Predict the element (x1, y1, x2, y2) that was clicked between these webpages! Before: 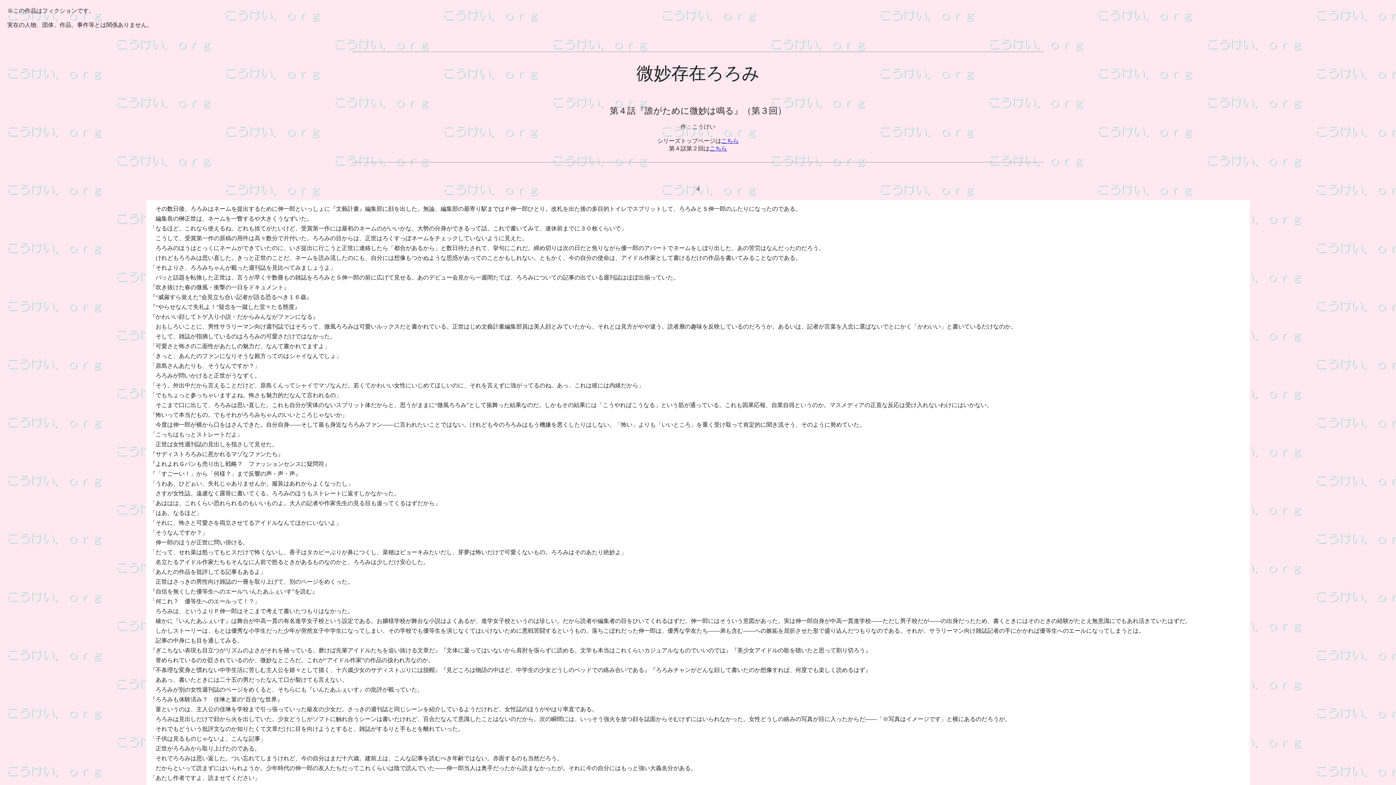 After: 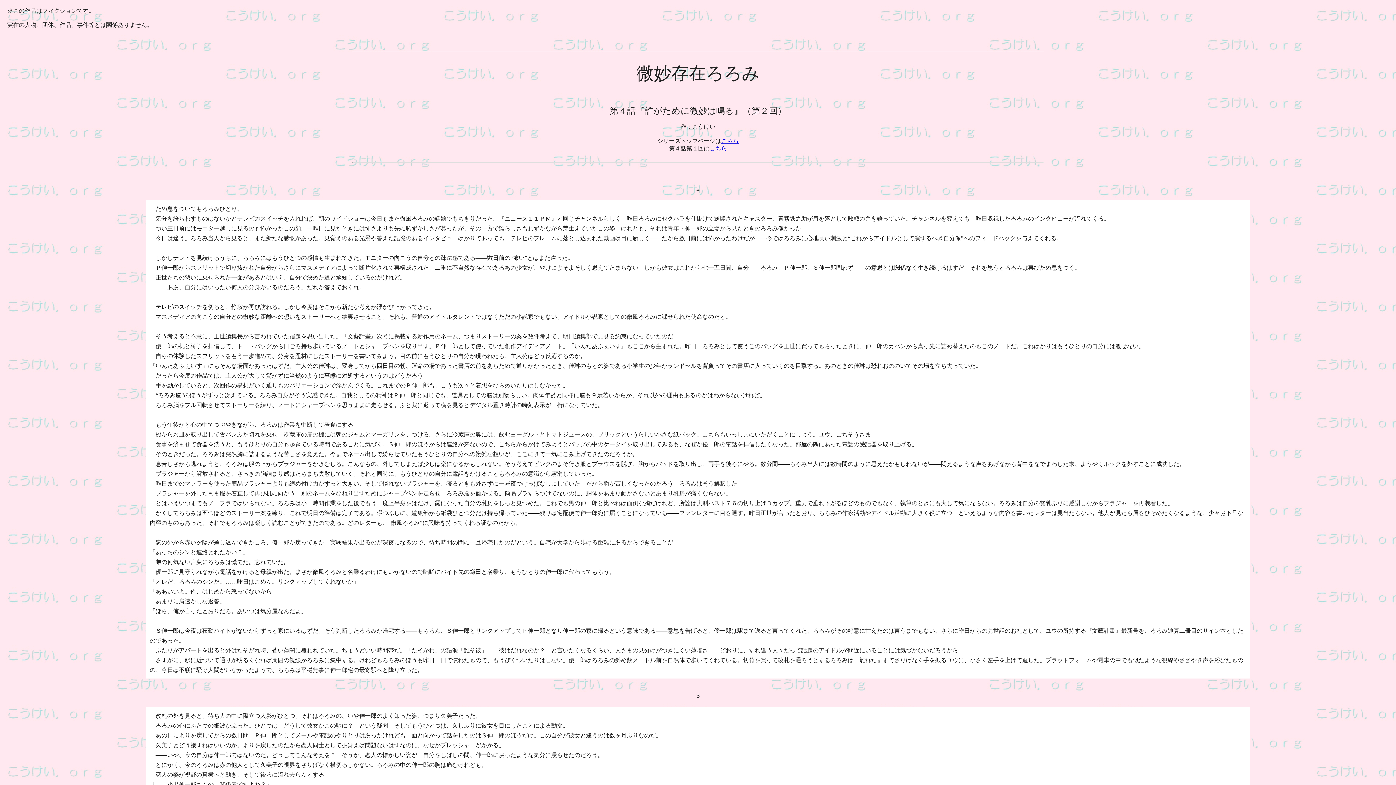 Action: label: こちら bbox: (709, 145, 727, 151)